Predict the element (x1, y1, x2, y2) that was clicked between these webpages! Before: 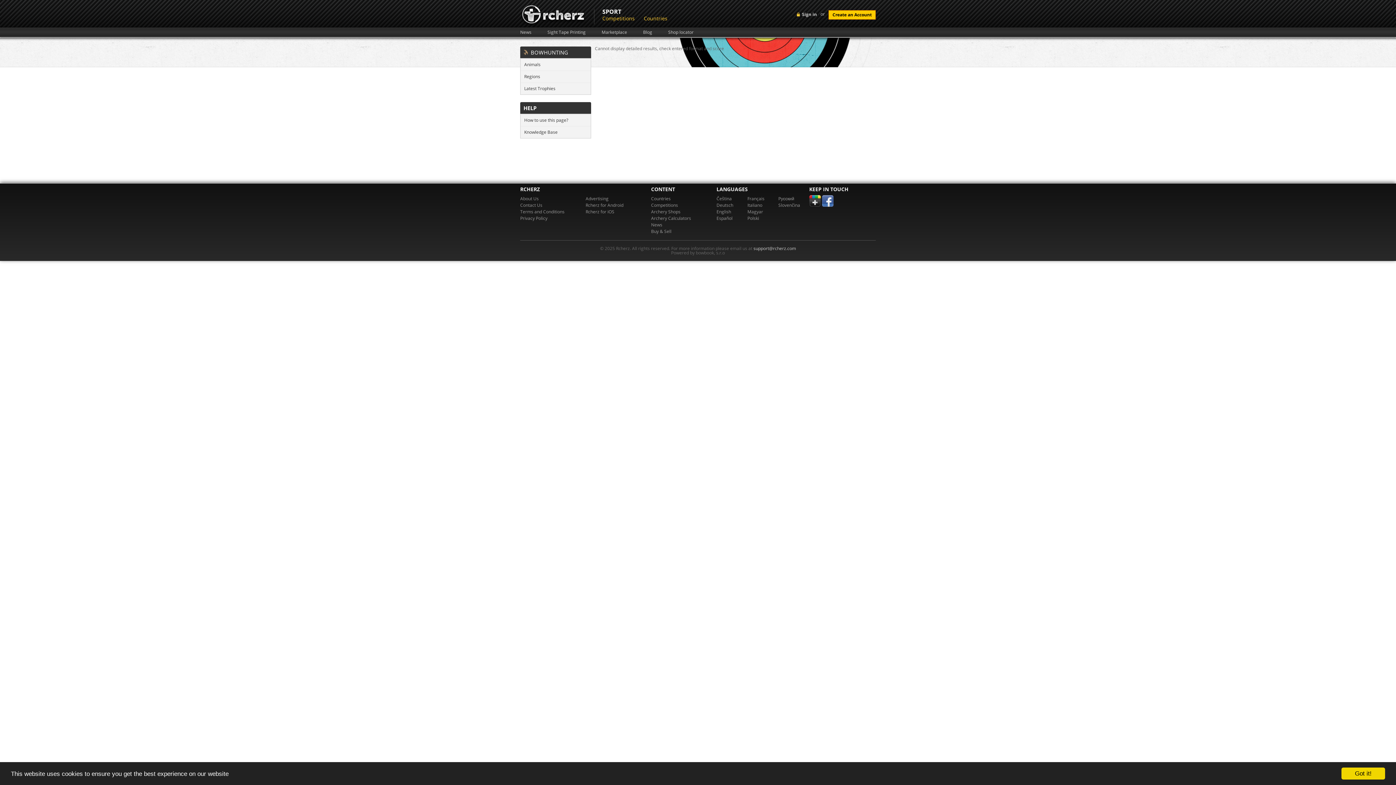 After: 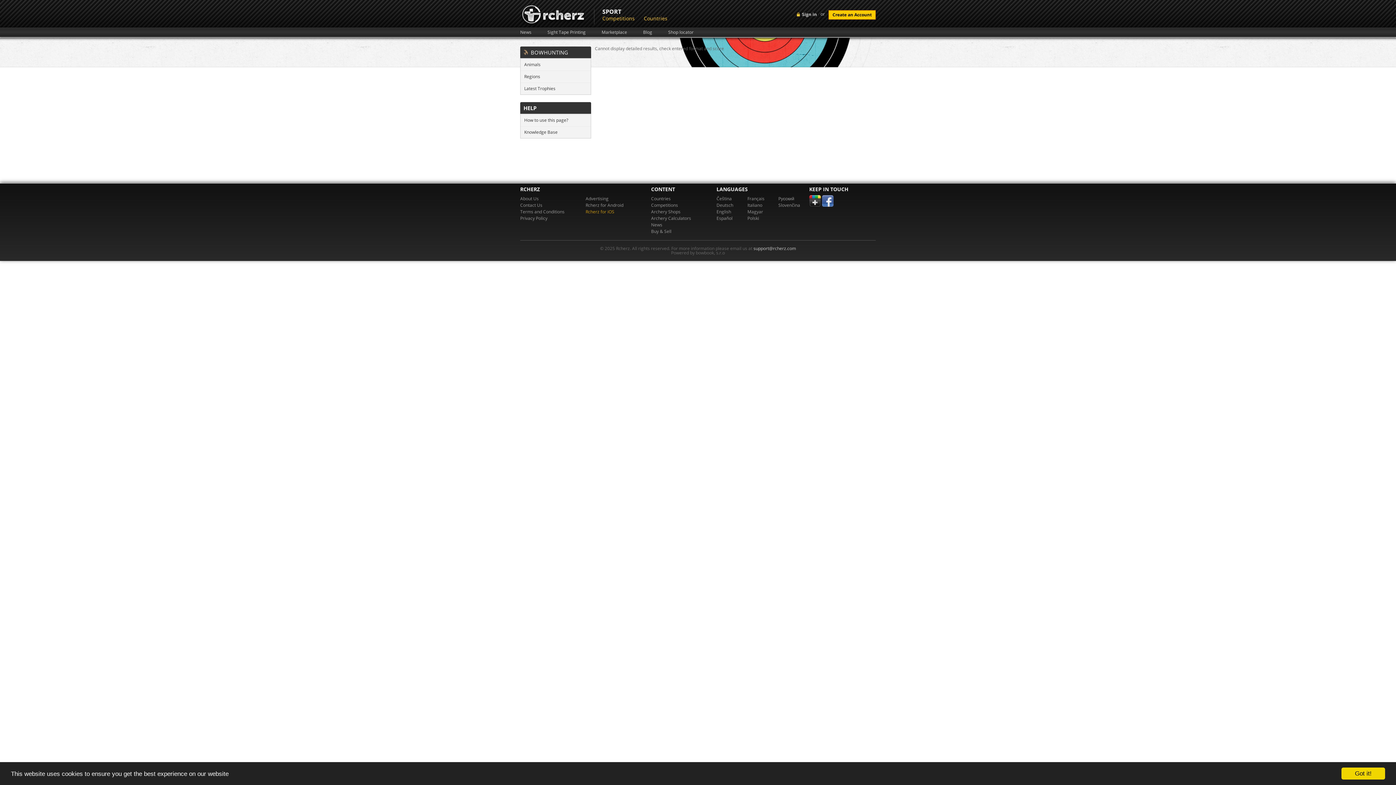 Action: bbox: (585, 208, 614, 214) label: Rcherz for iOS